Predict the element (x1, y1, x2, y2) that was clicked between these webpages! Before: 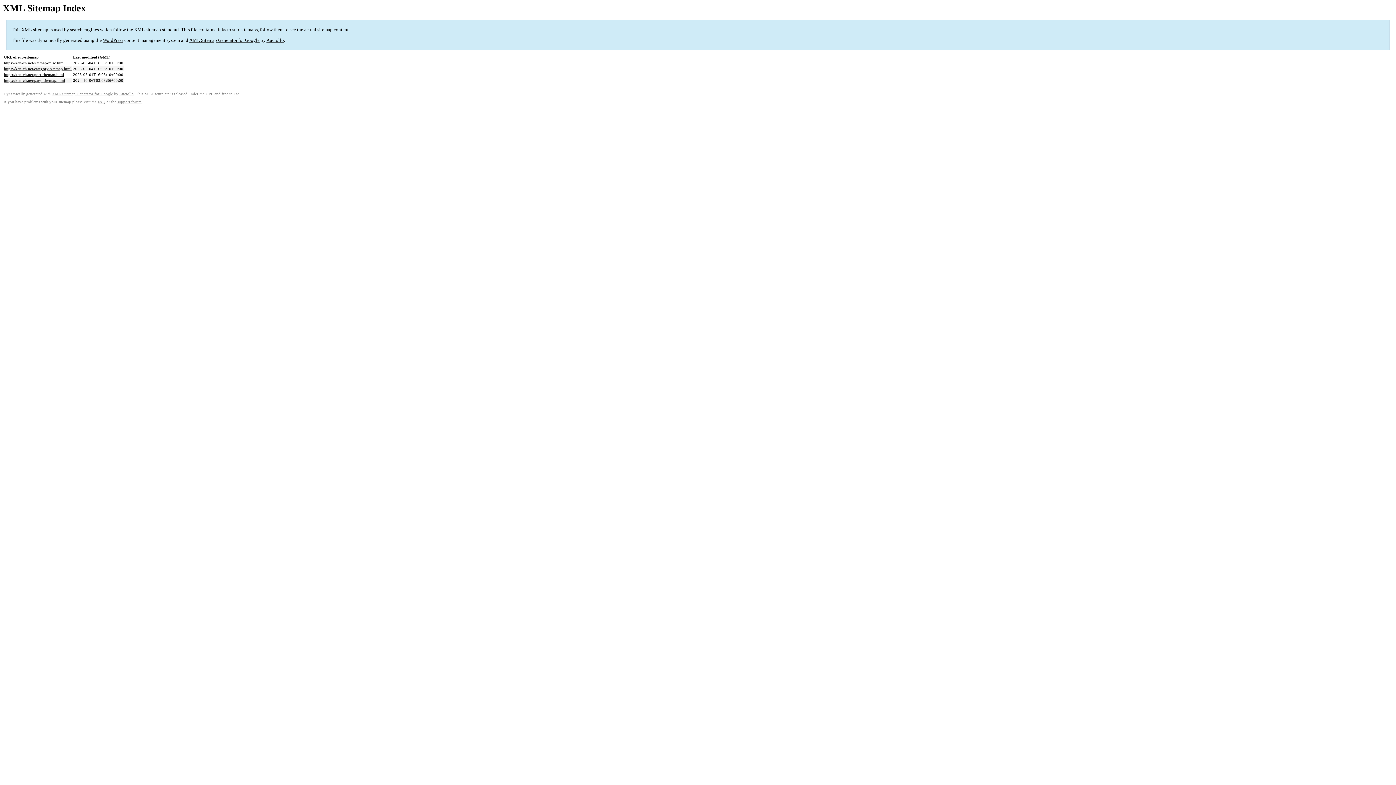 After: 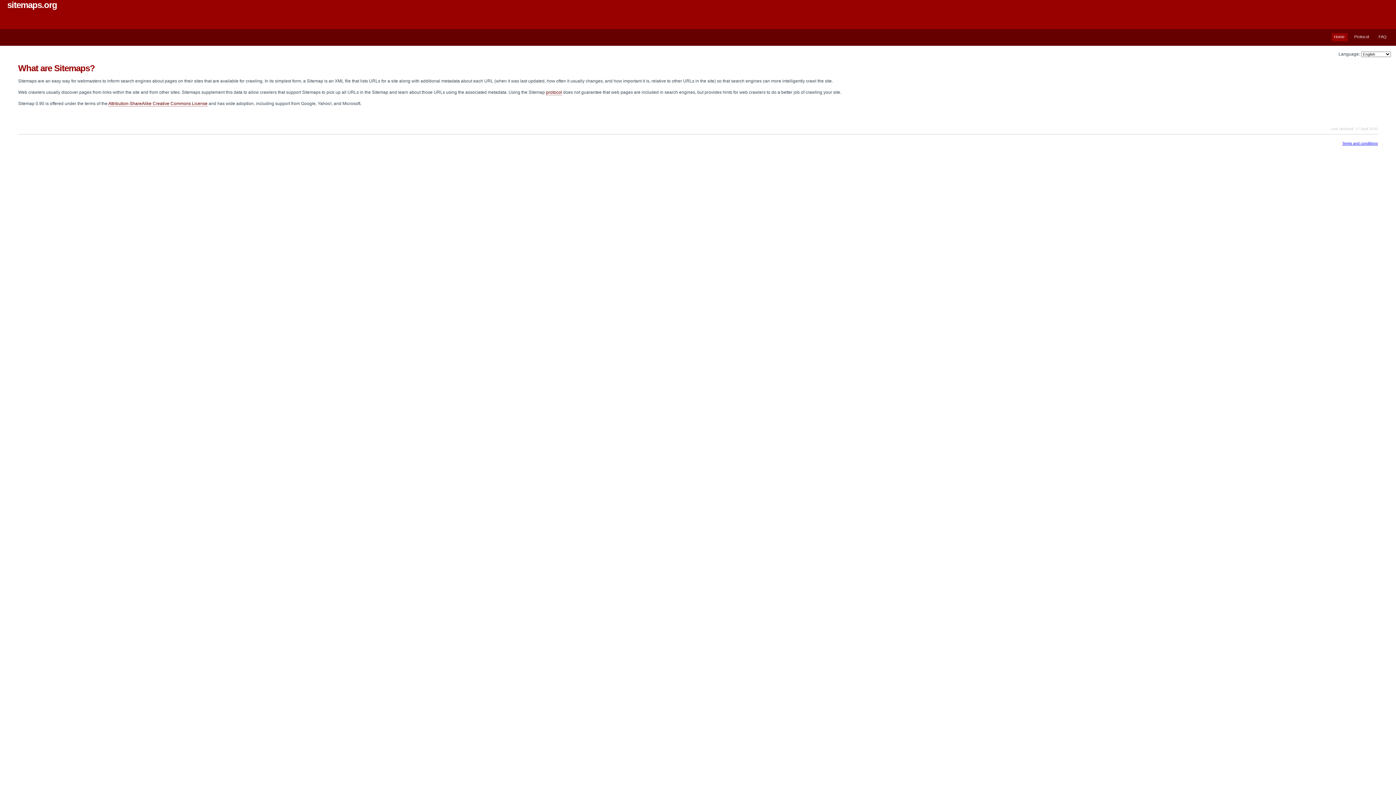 Action: label: XML sitemap standard bbox: (134, 27, 178, 32)